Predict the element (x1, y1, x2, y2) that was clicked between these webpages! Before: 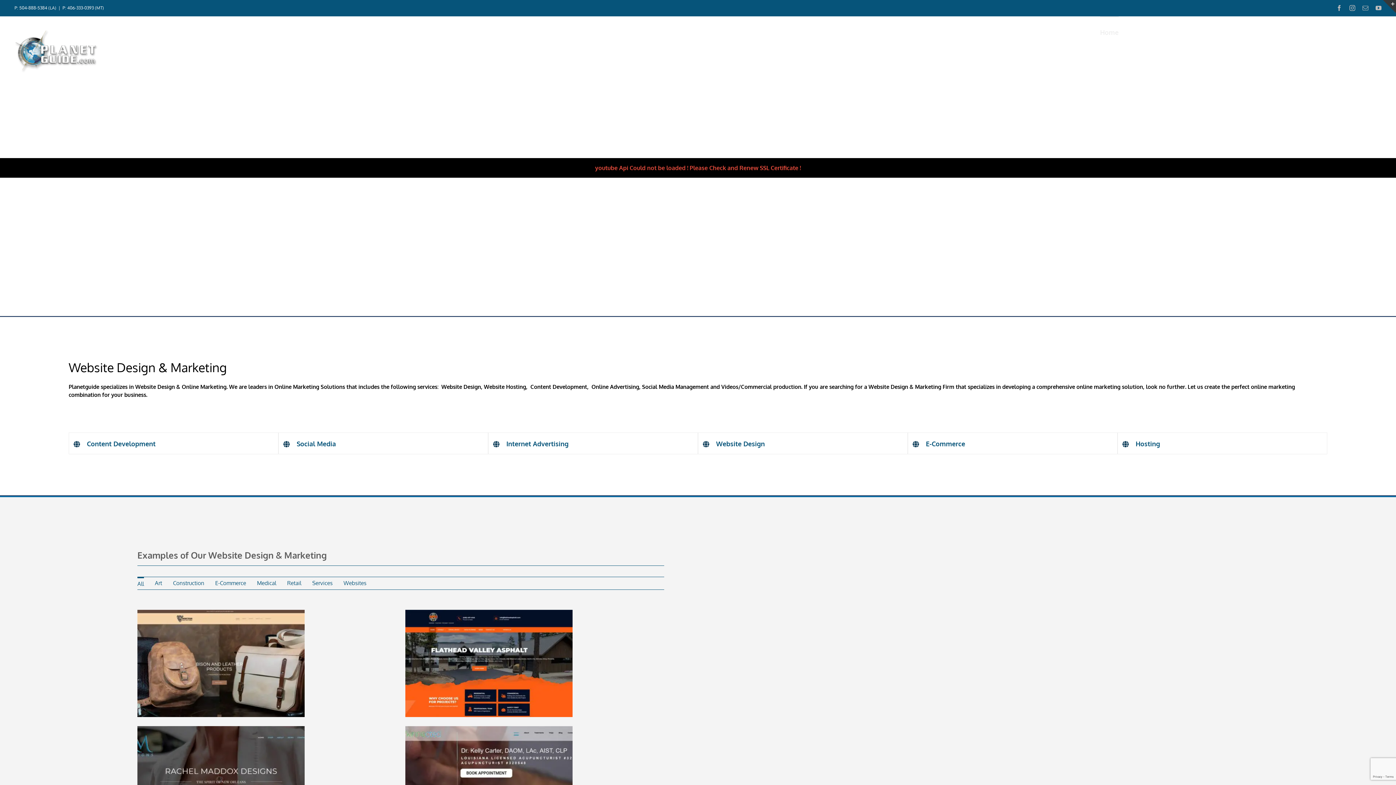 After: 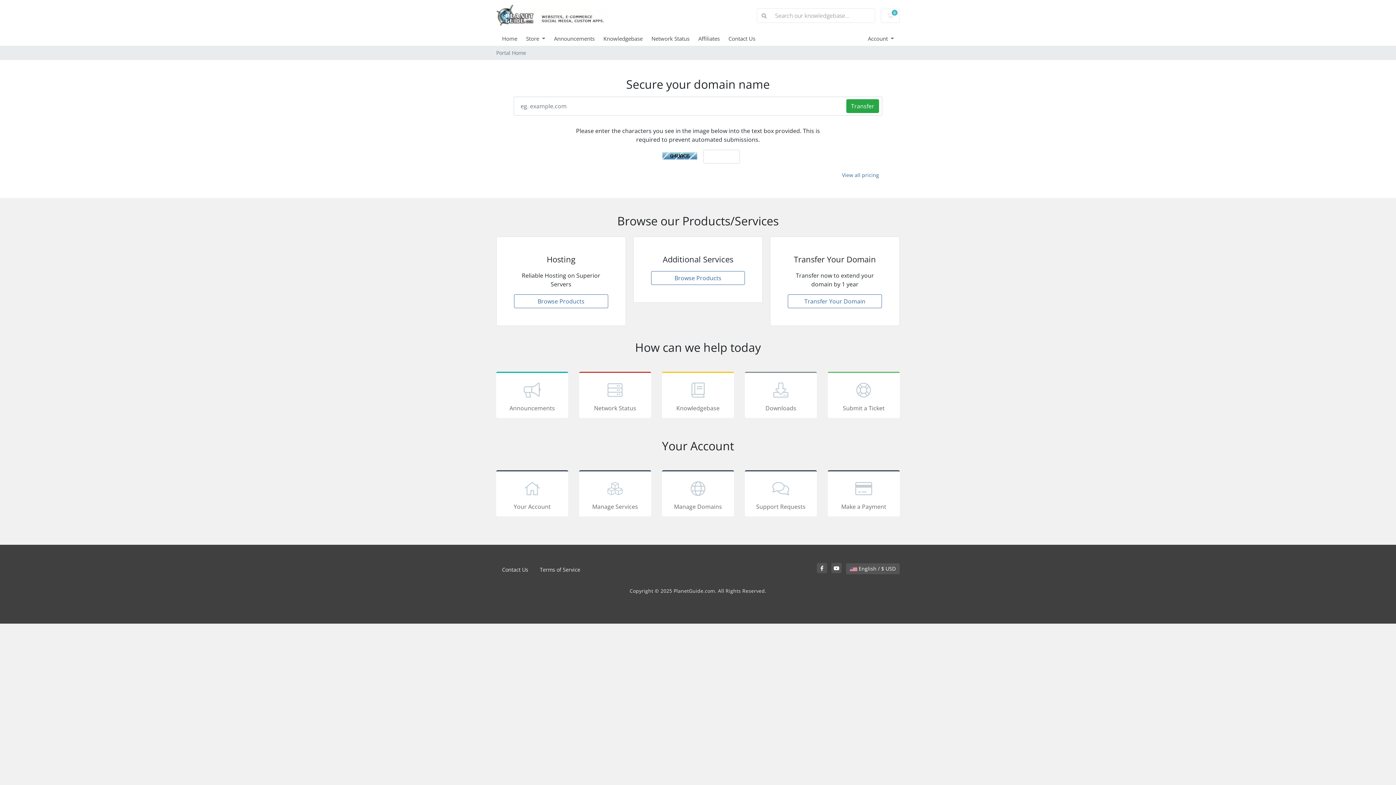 Action: label: Client Login bbox: (1292, 16, 1329, 46)